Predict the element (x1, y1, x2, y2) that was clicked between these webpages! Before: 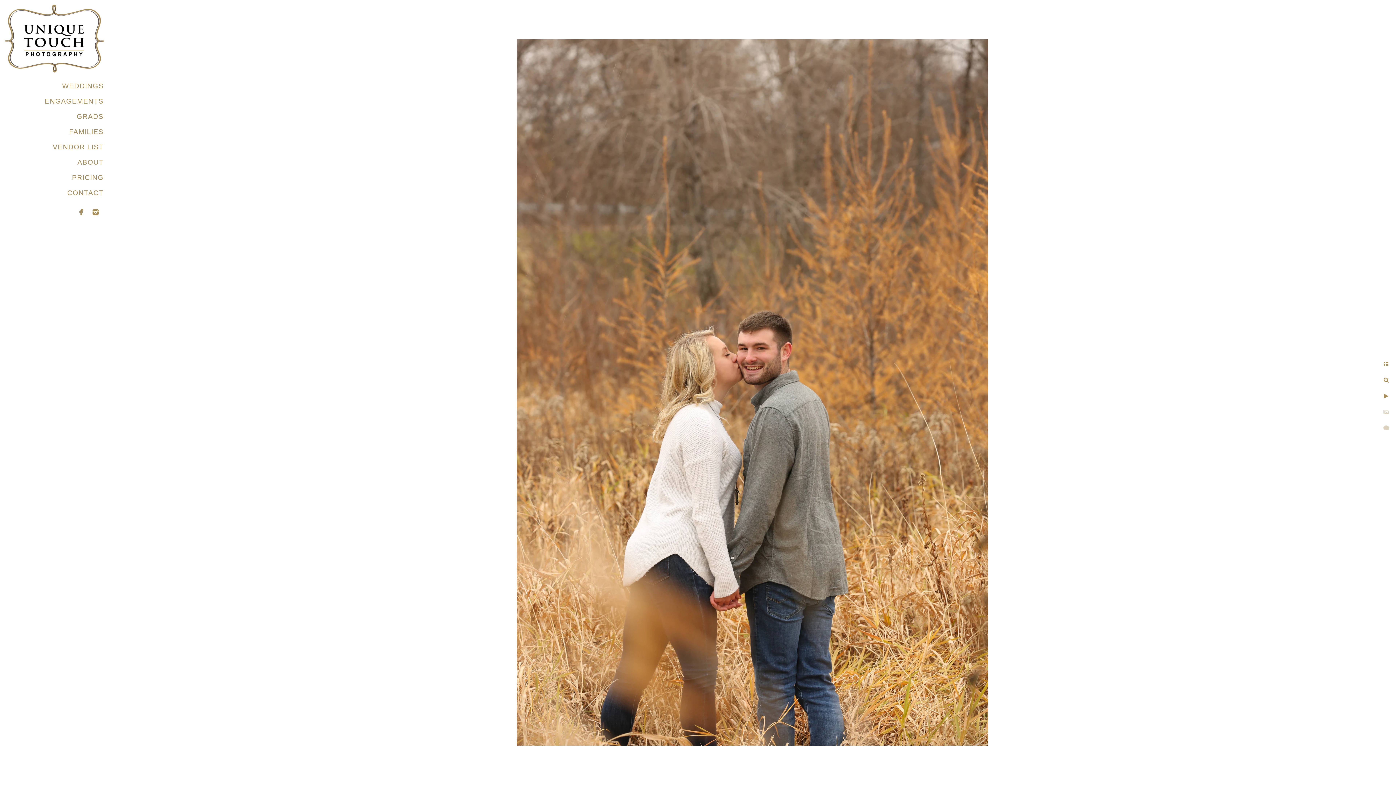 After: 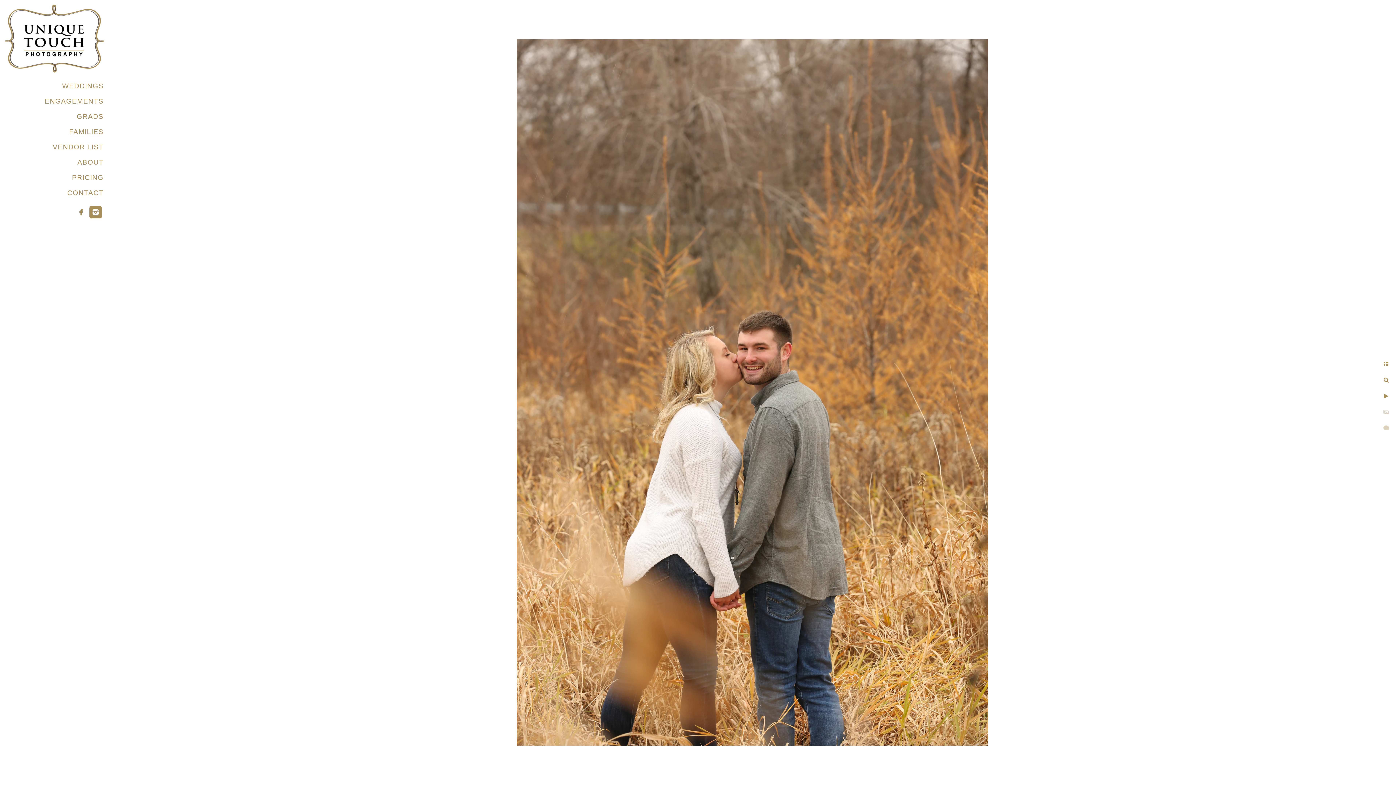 Action: bbox: (89, 206, 101, 218)